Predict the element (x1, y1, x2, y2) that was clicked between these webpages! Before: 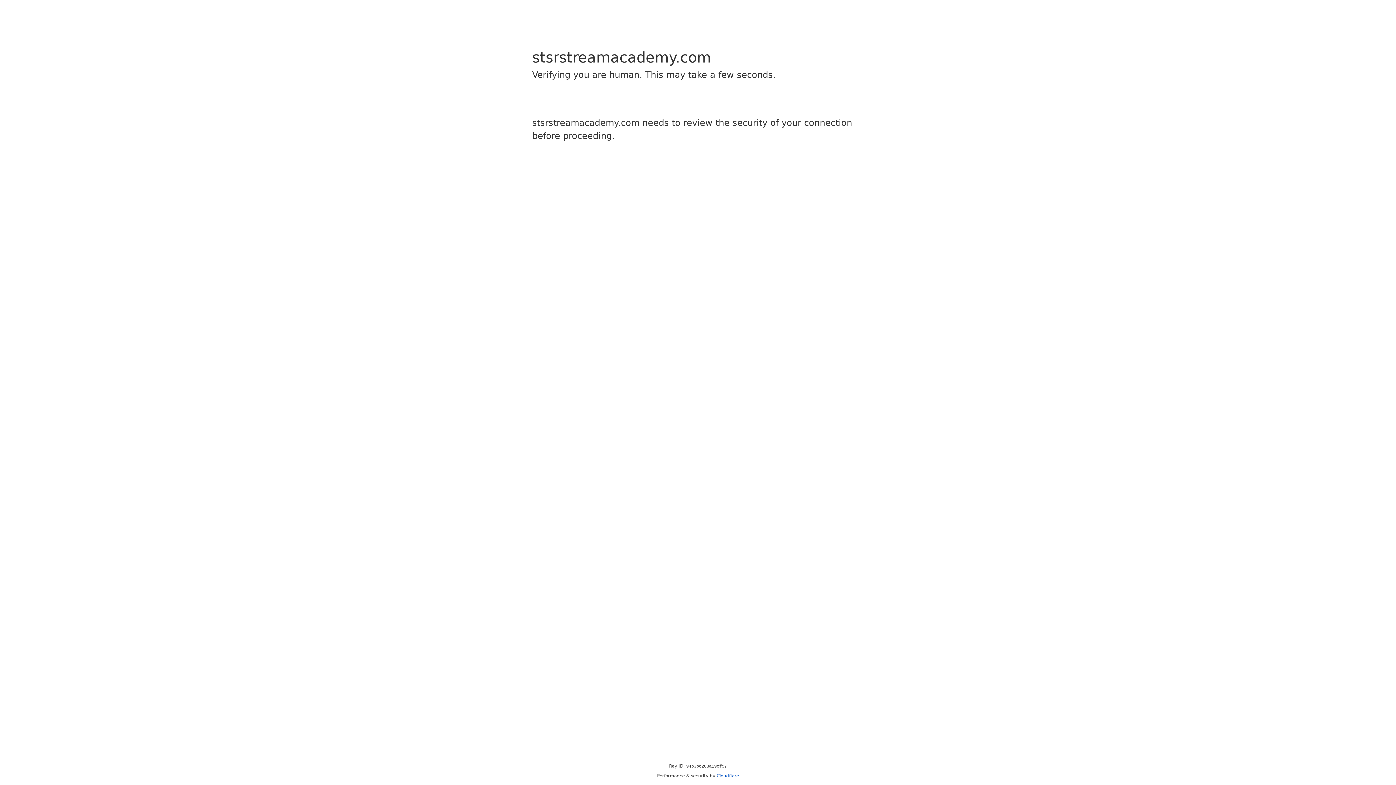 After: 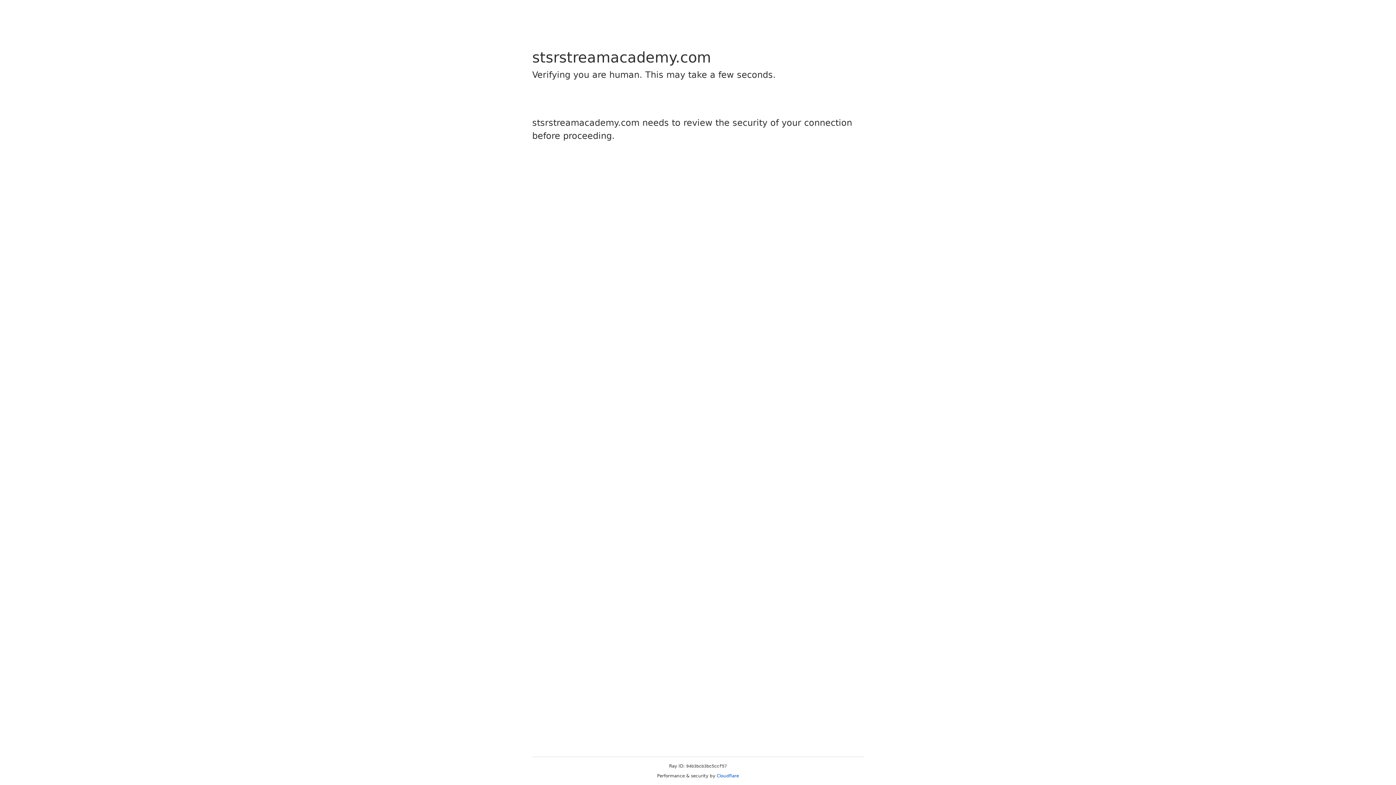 Action: bbox: (716, 773, 739, 778) label: Cloudflare